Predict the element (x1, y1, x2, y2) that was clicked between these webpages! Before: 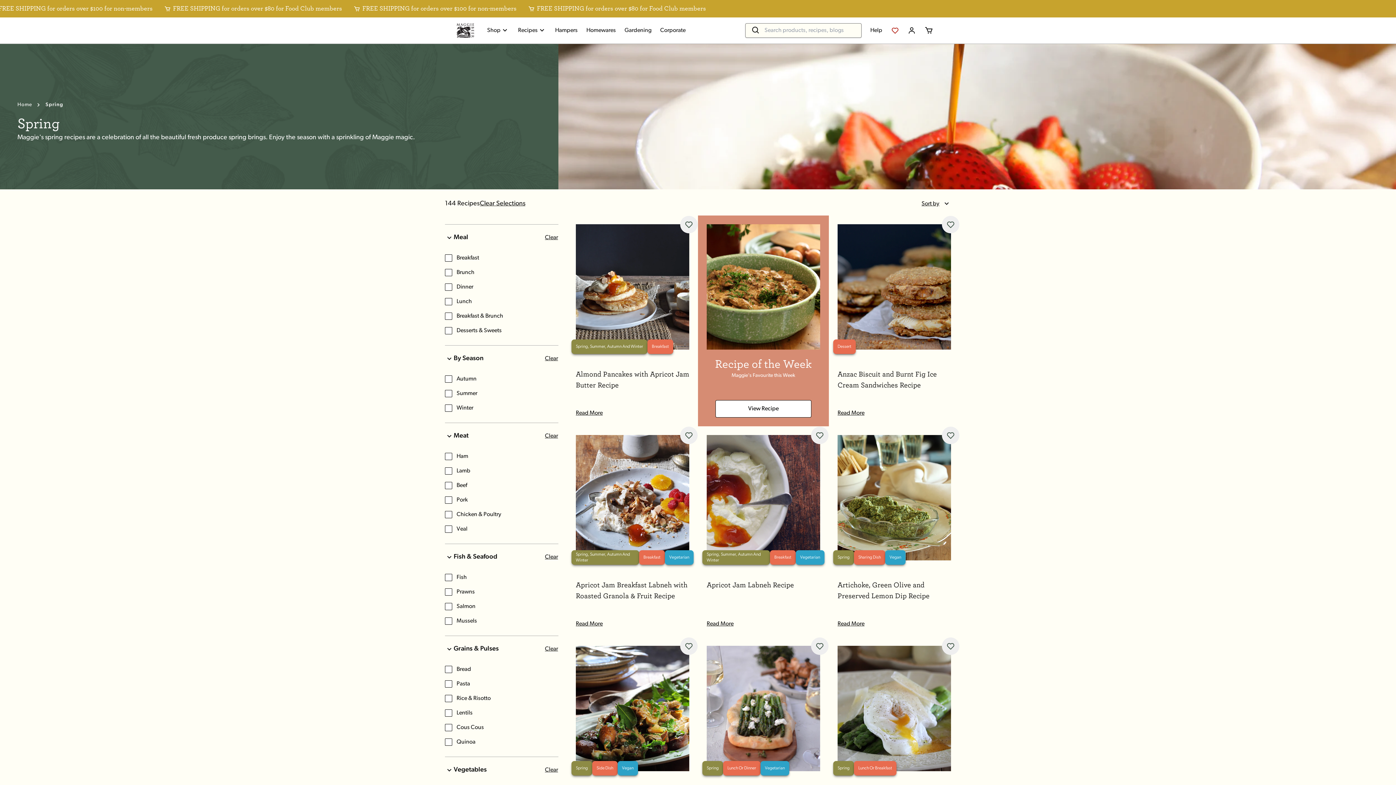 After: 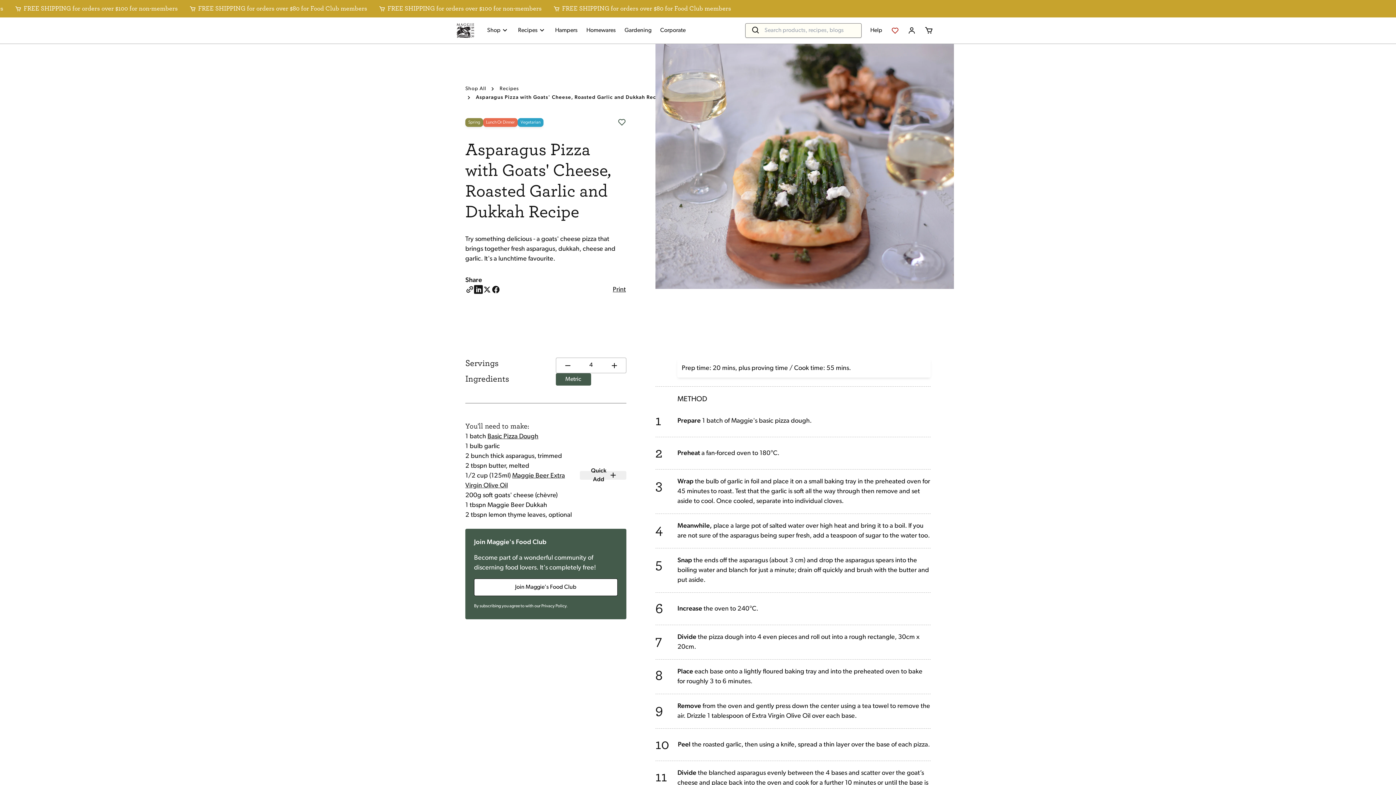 Action: bbox: (724, 646, 802, 771)